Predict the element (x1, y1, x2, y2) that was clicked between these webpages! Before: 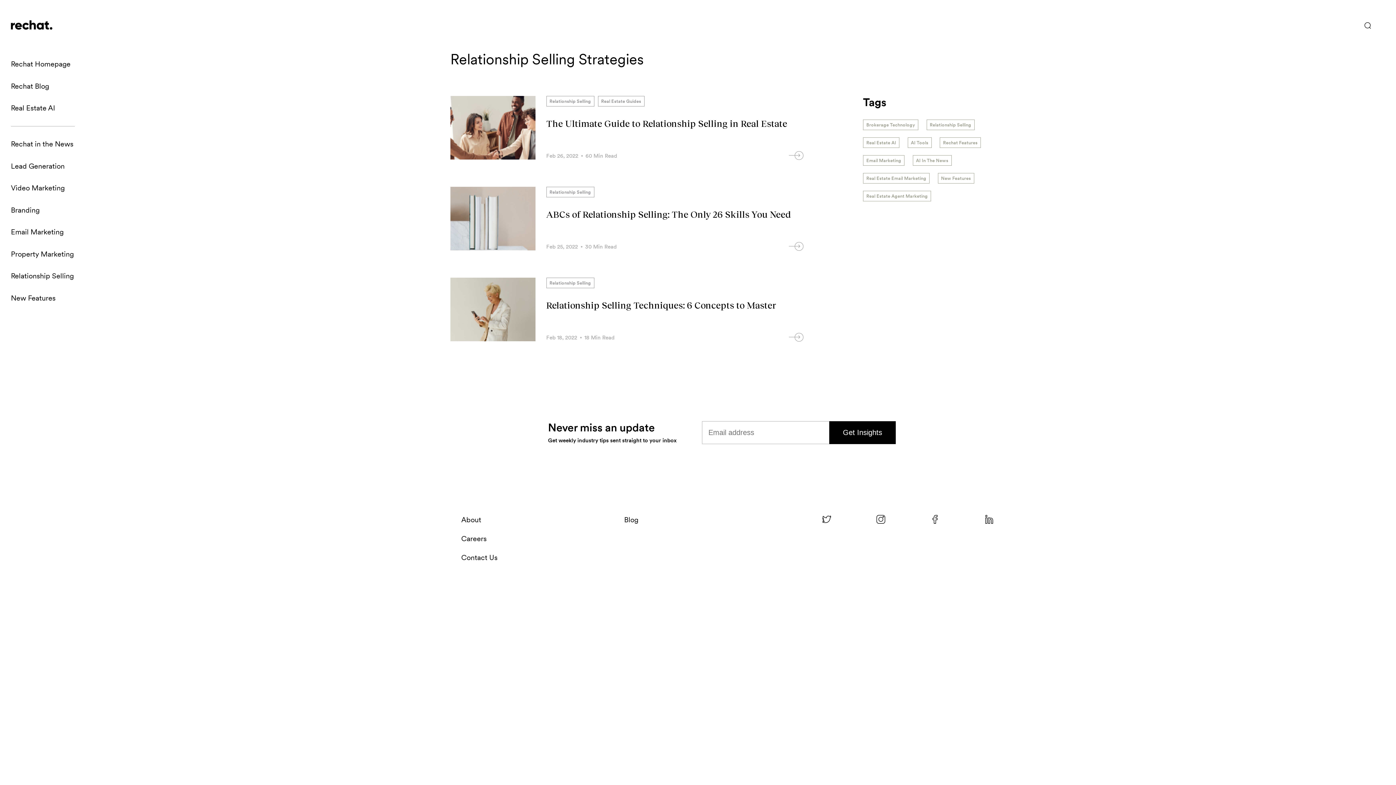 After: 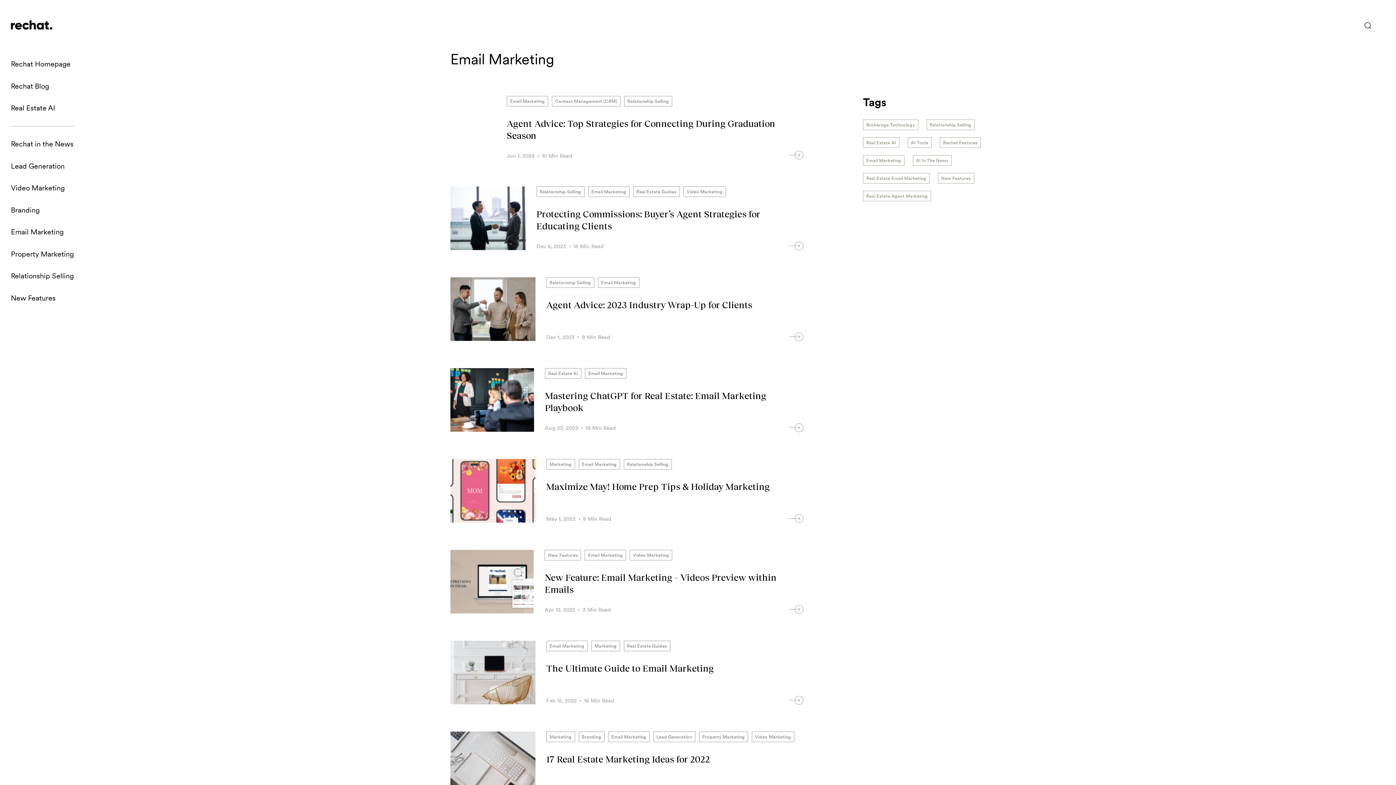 Action: label: Email Marketing bbox: (10, 227, 63, 236)